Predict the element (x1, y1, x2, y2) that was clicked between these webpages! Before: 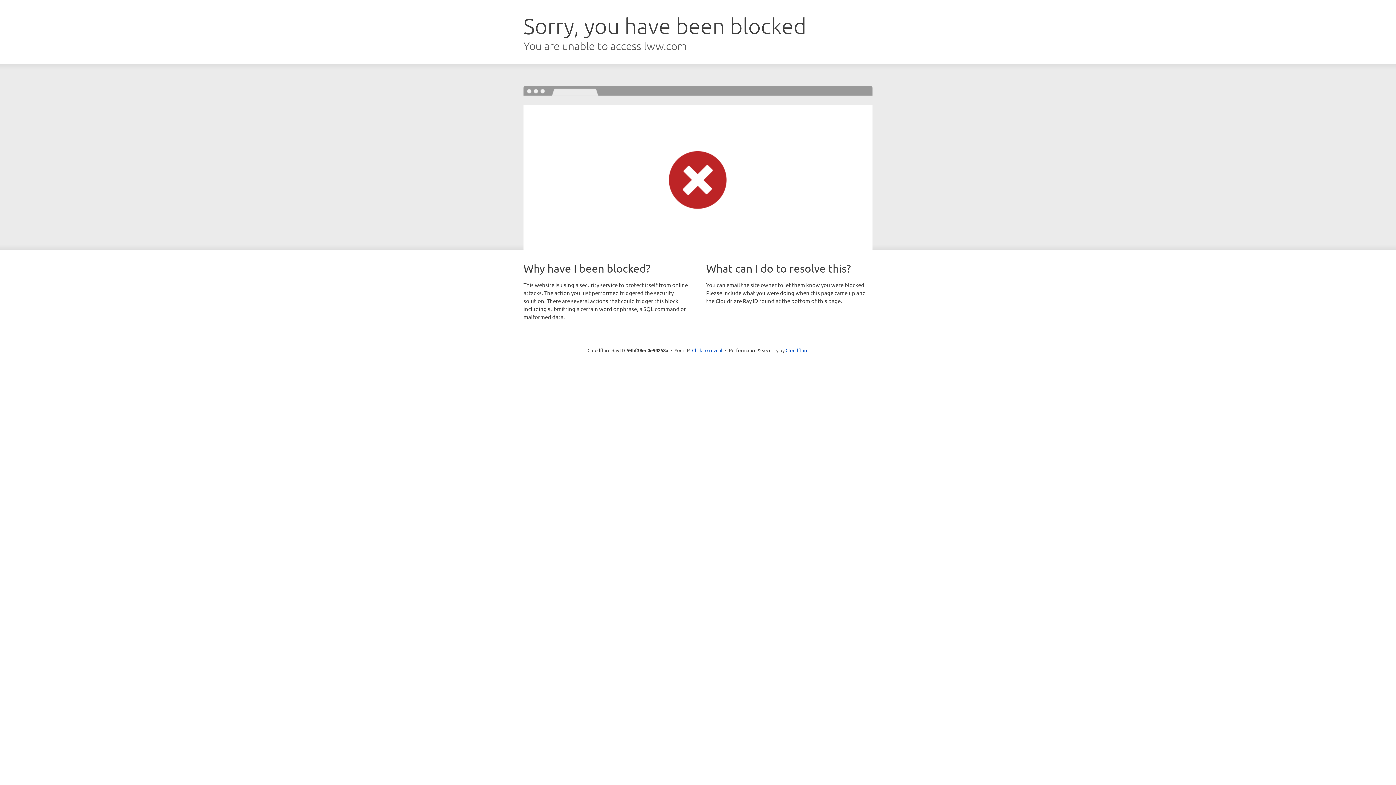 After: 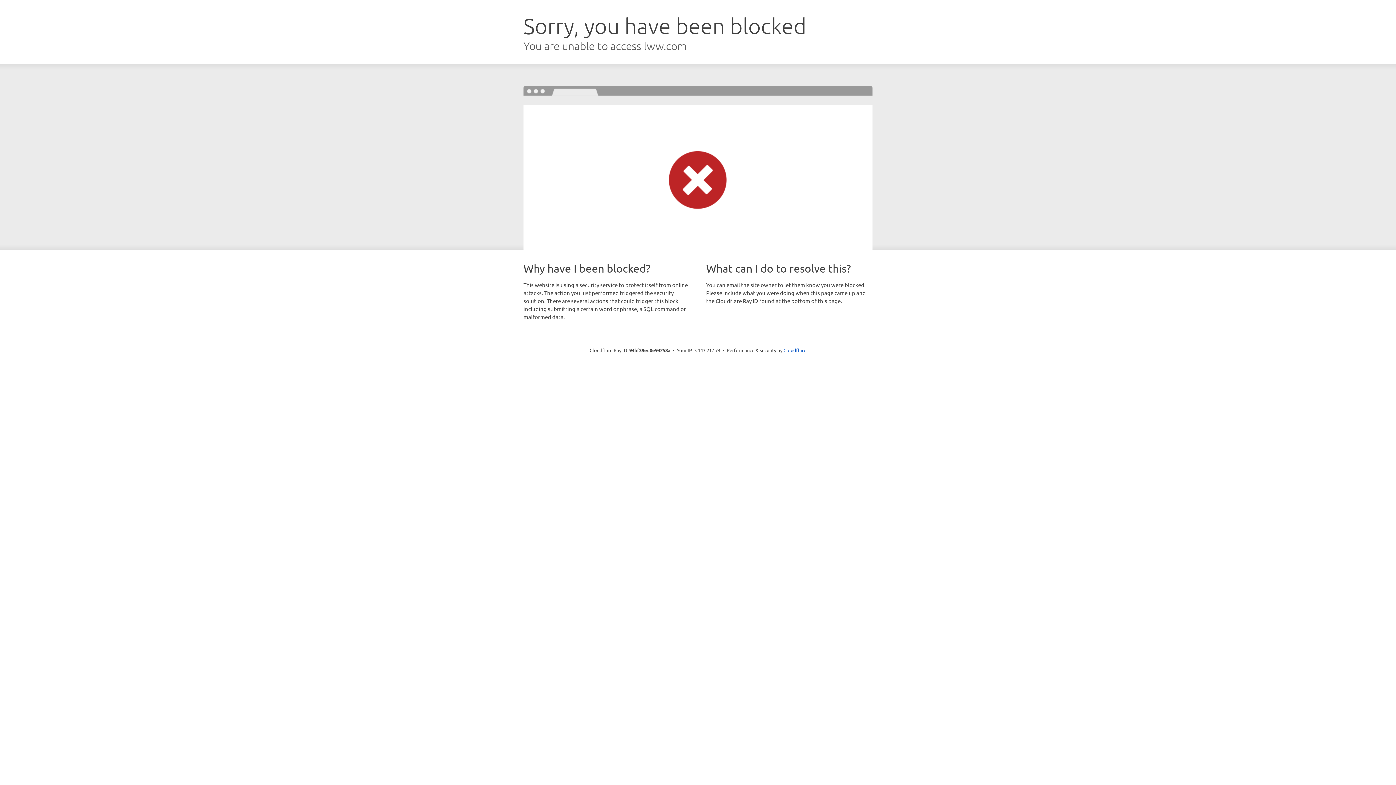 Action: bbox: (692, 346, 722, 353) label: Click to reveal